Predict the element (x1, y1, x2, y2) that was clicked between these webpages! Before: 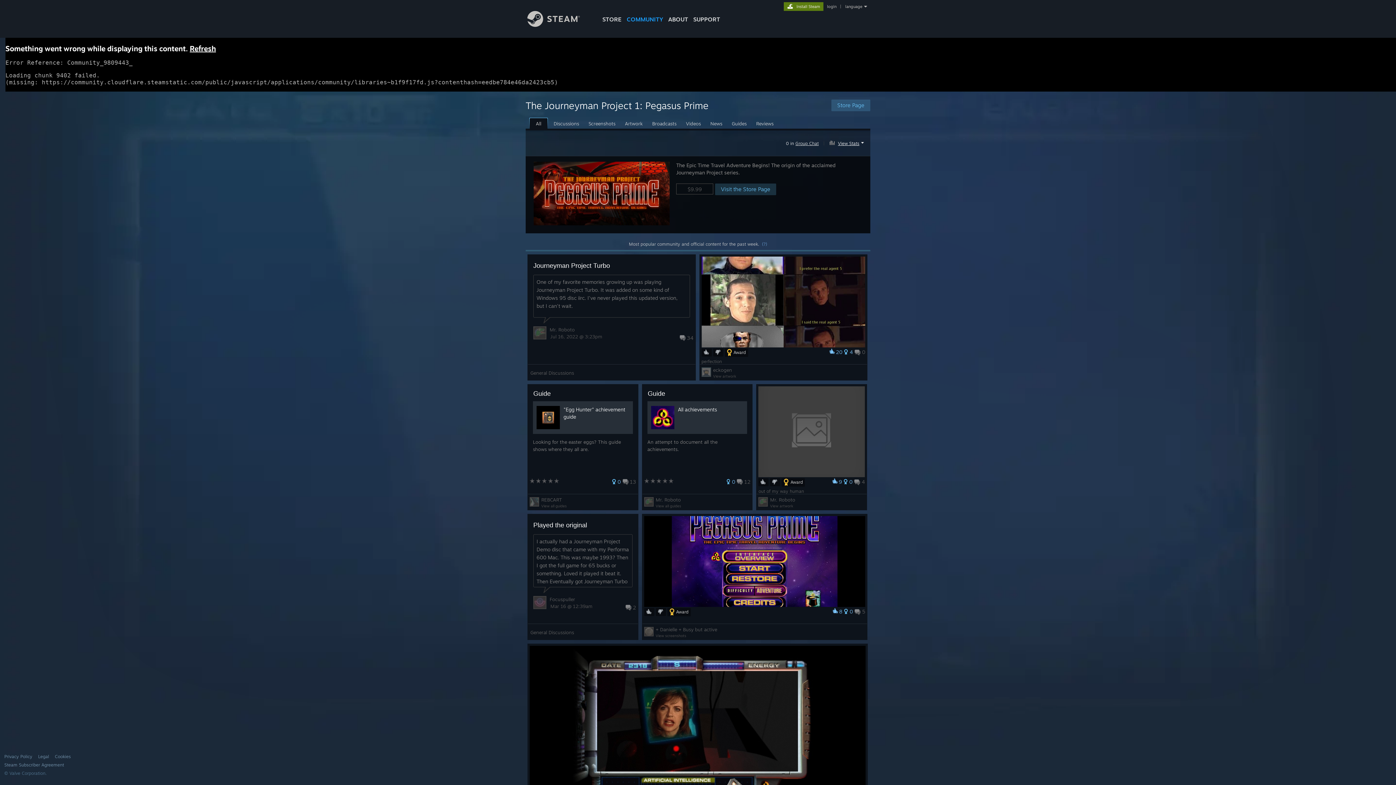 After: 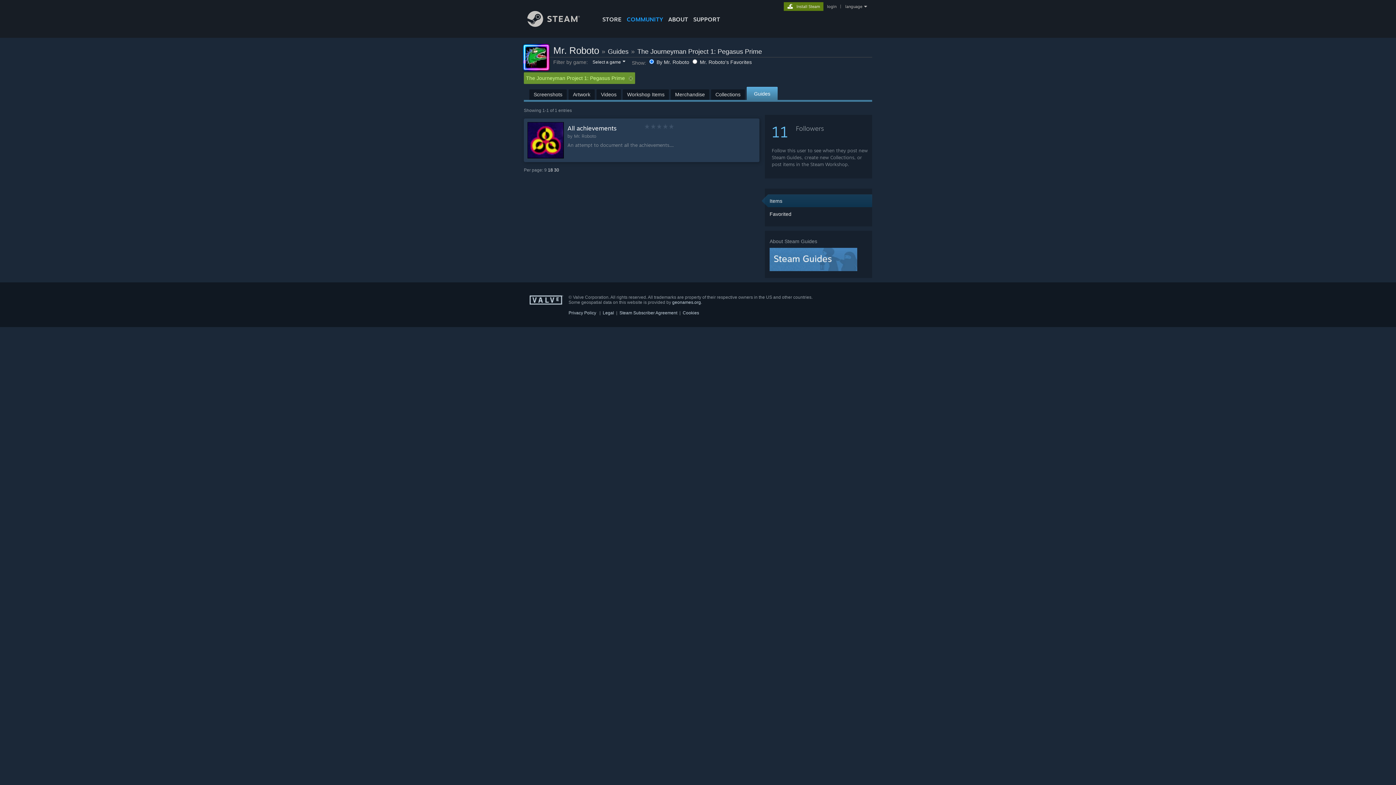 Action: bbox: (655, 504, 681, 508) label: View all guides